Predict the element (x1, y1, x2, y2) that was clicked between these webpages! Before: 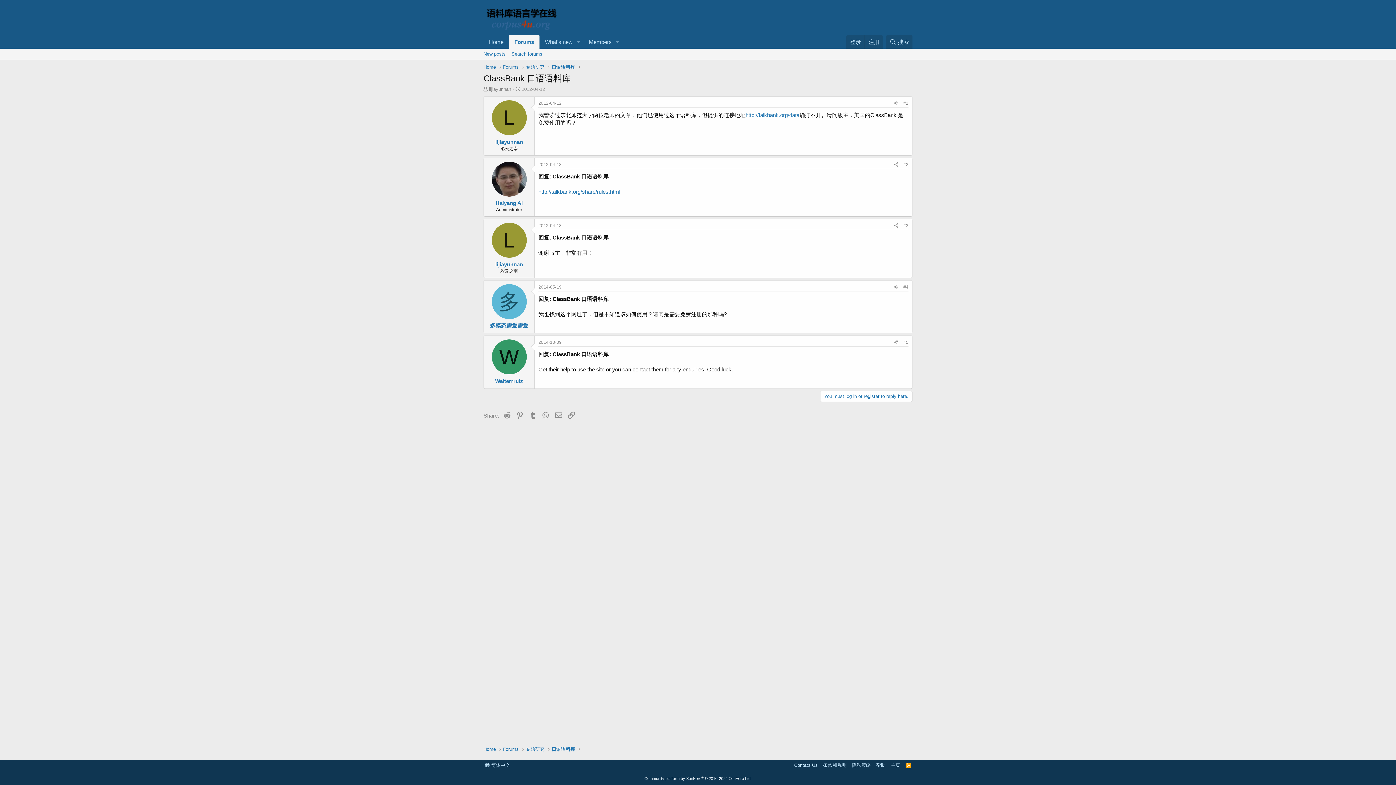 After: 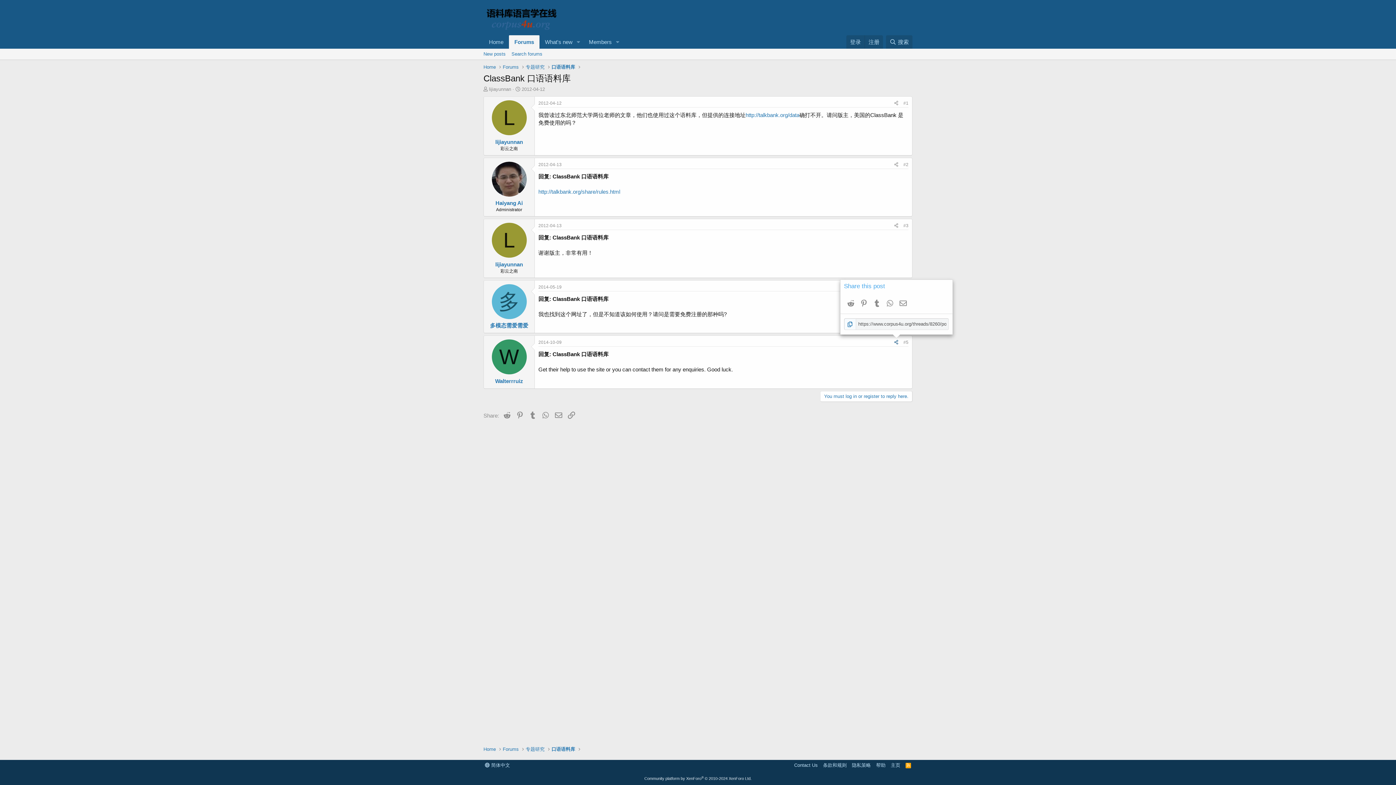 Action: bbox: (892, 338, 901, 346) label: Share